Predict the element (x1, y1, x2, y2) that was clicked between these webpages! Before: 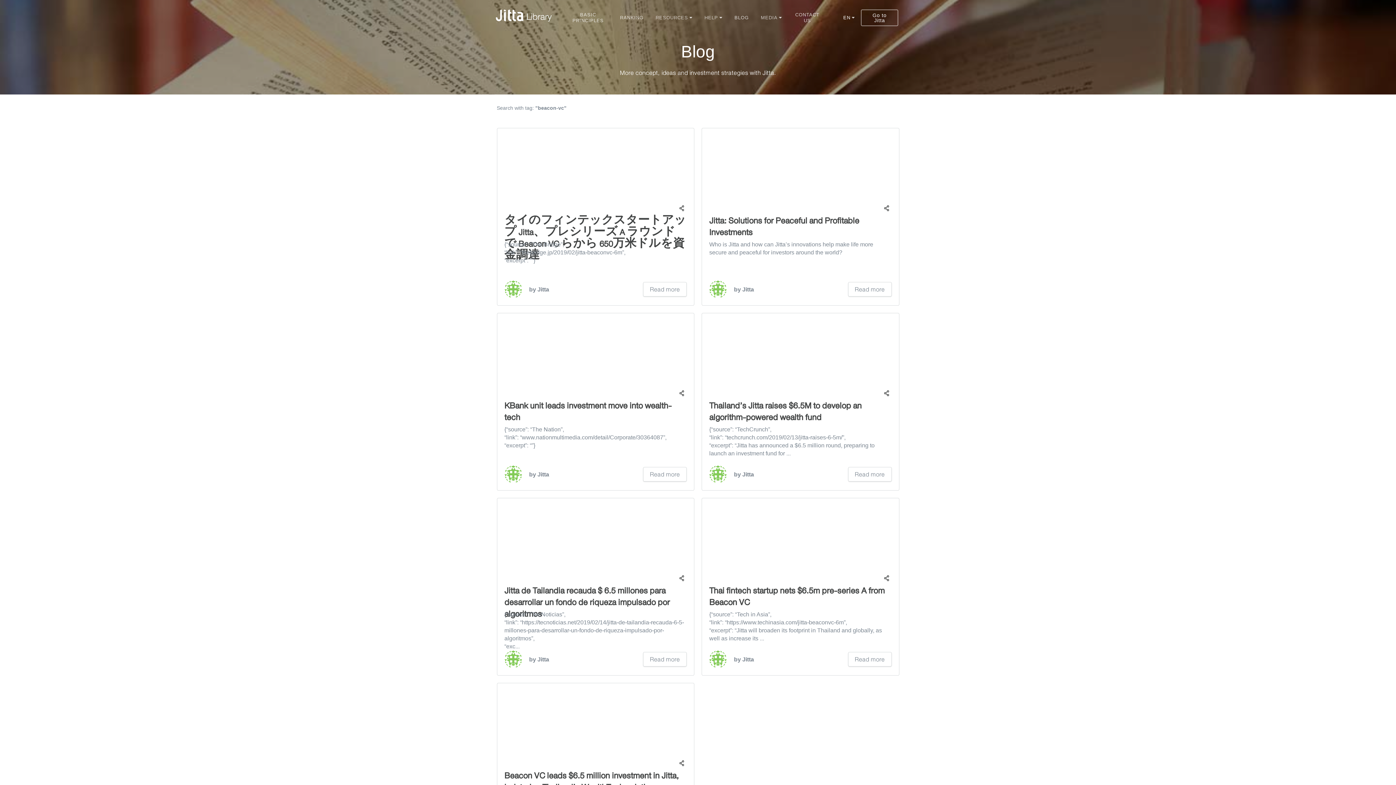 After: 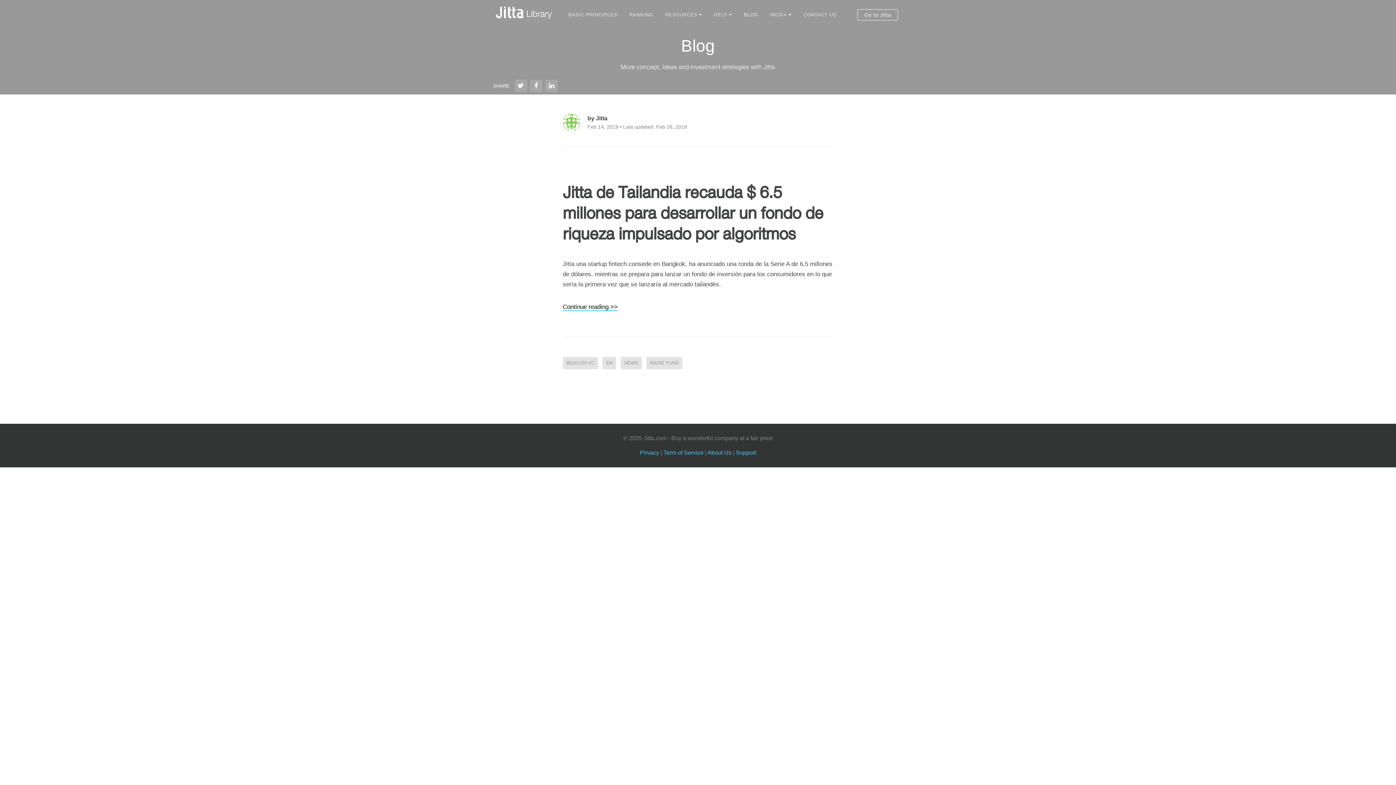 Action: label: Read more bbox: (643, 652, 686, 666)